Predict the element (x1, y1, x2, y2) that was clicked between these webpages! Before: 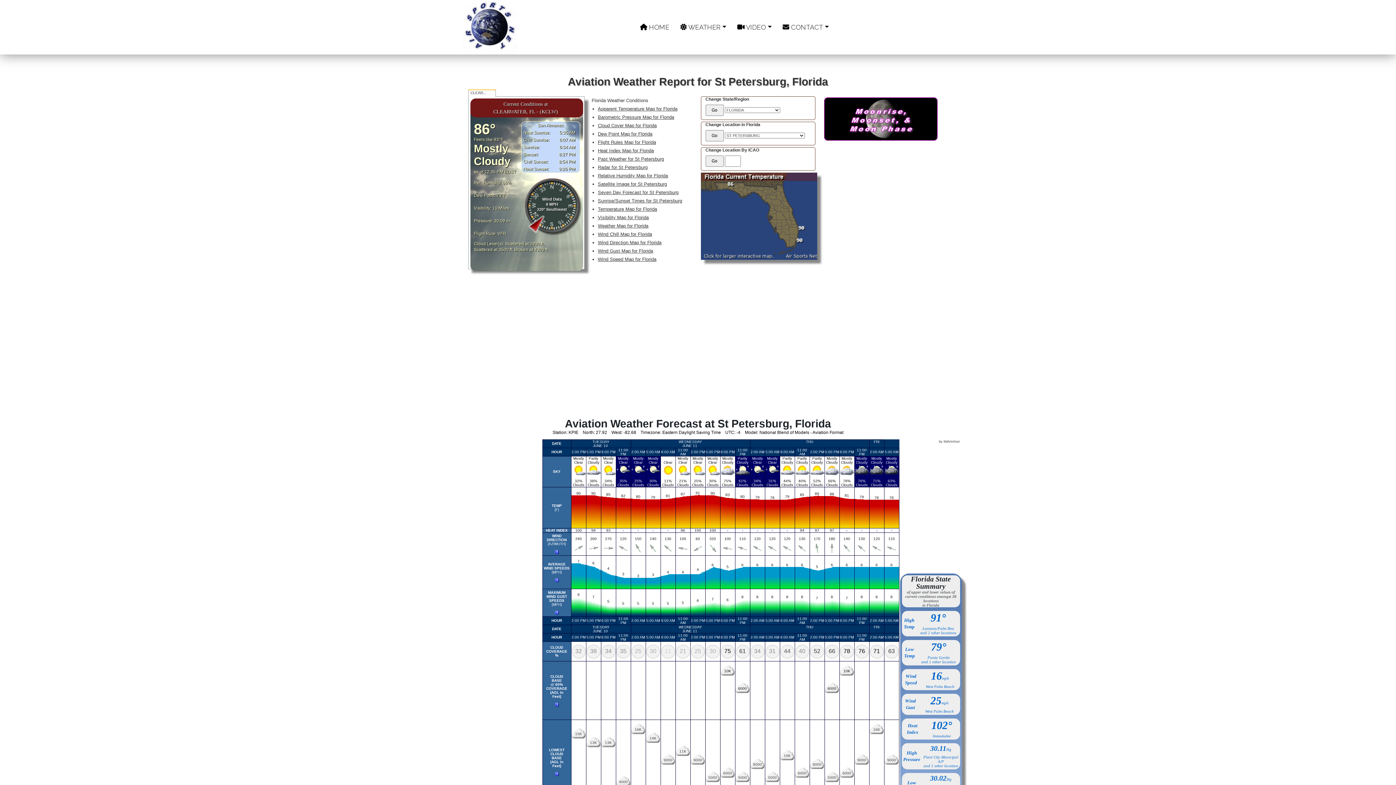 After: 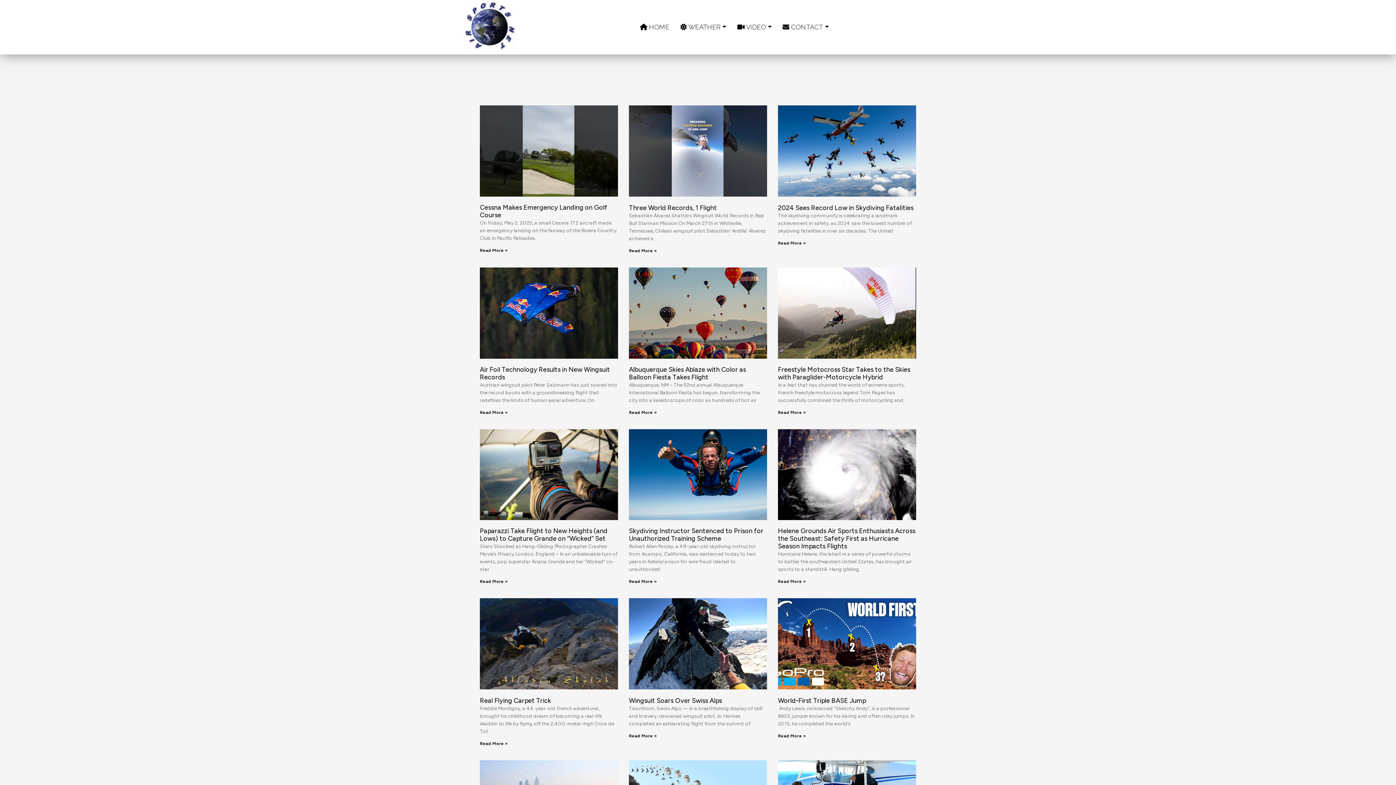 Action: label:  HOME bbox: (634, 12, 675, 42)